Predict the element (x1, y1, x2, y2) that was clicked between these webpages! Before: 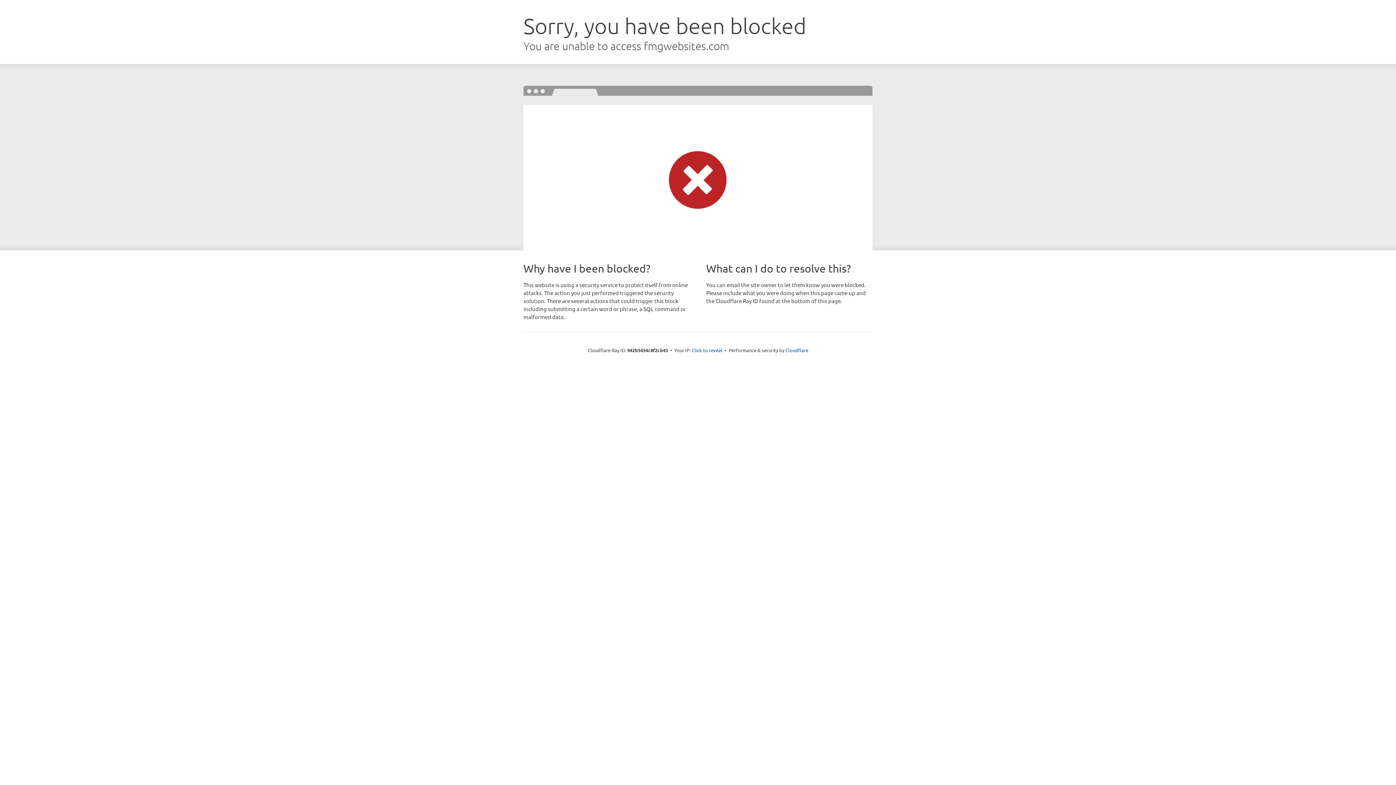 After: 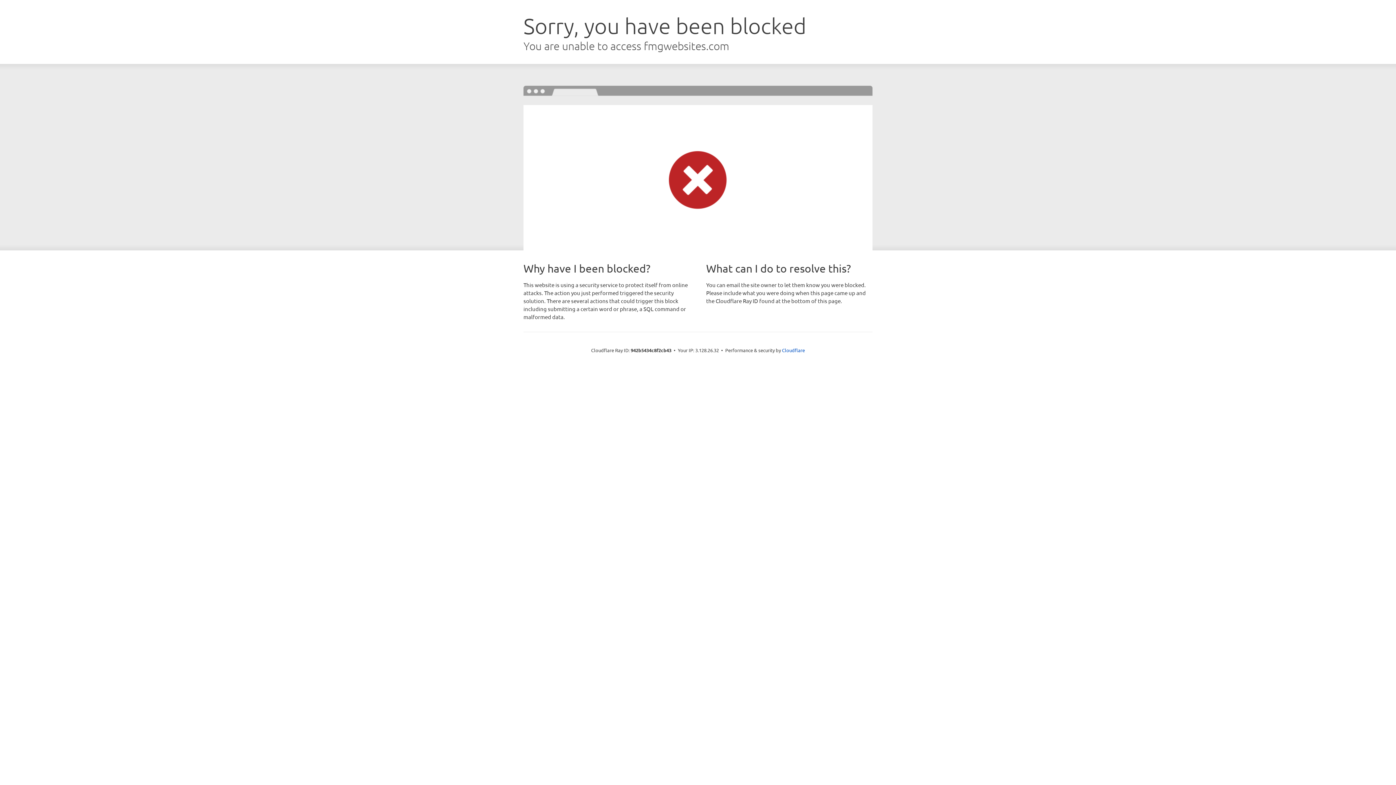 Action: label: Click to reveal bbox: (692, 346, 722, 353)